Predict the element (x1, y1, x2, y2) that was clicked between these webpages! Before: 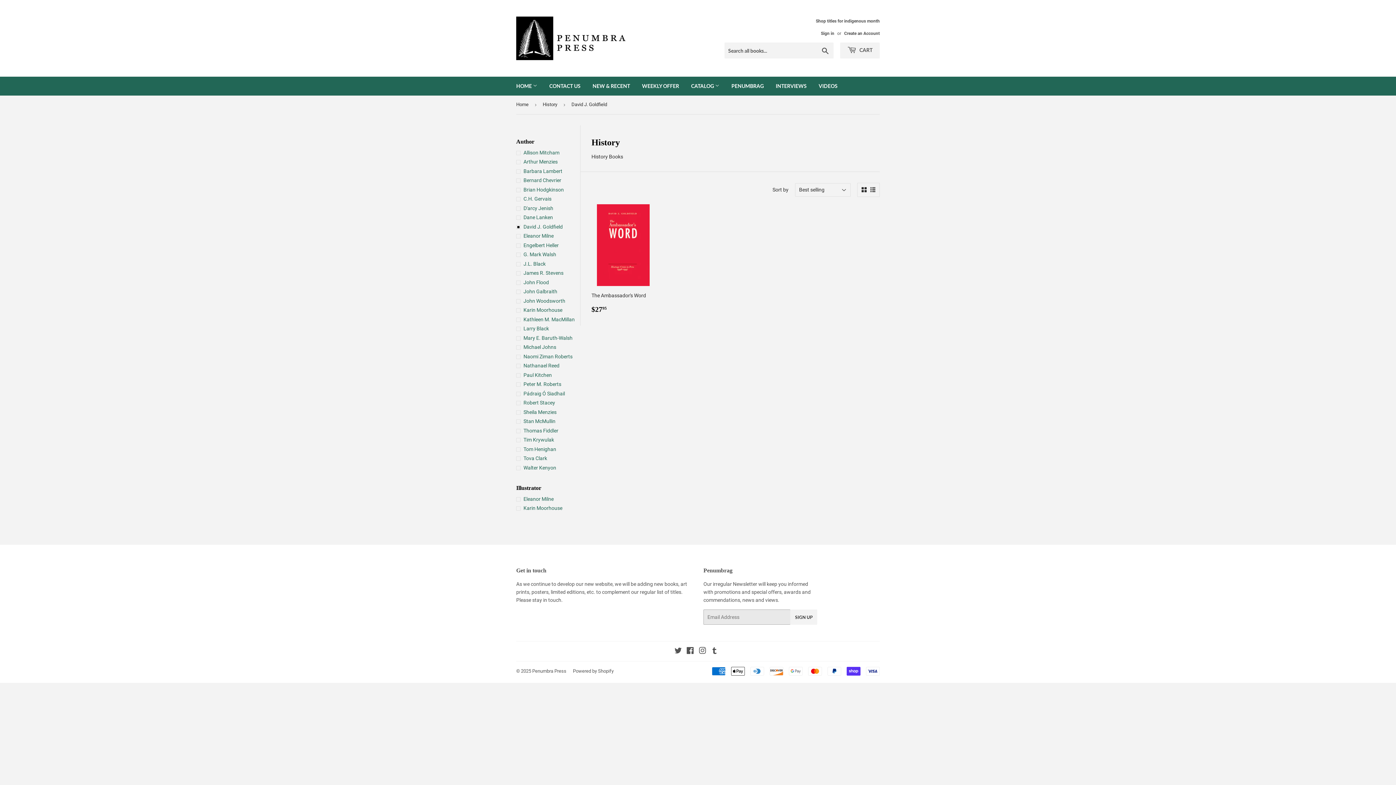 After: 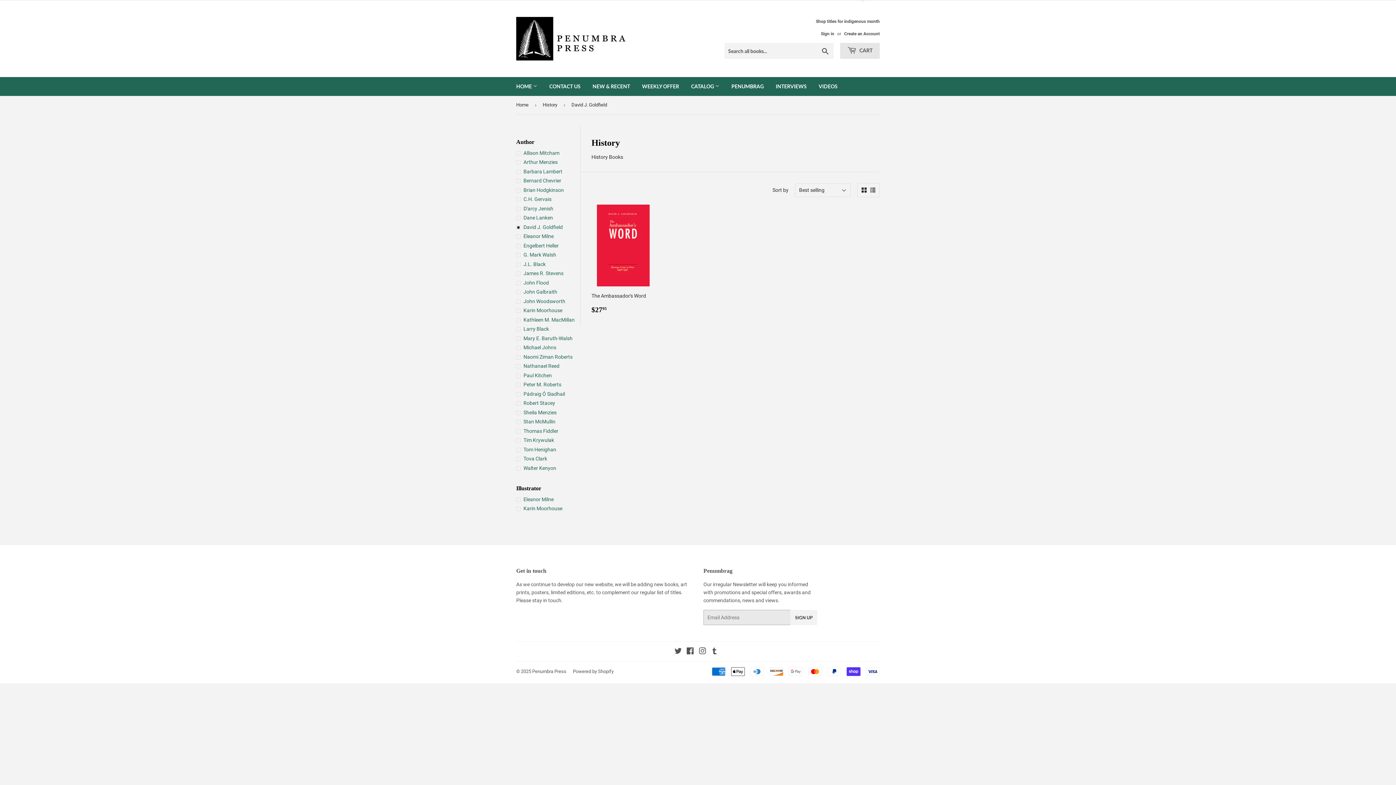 Action: bbox: (840, 42, 880, 58) label:  CART